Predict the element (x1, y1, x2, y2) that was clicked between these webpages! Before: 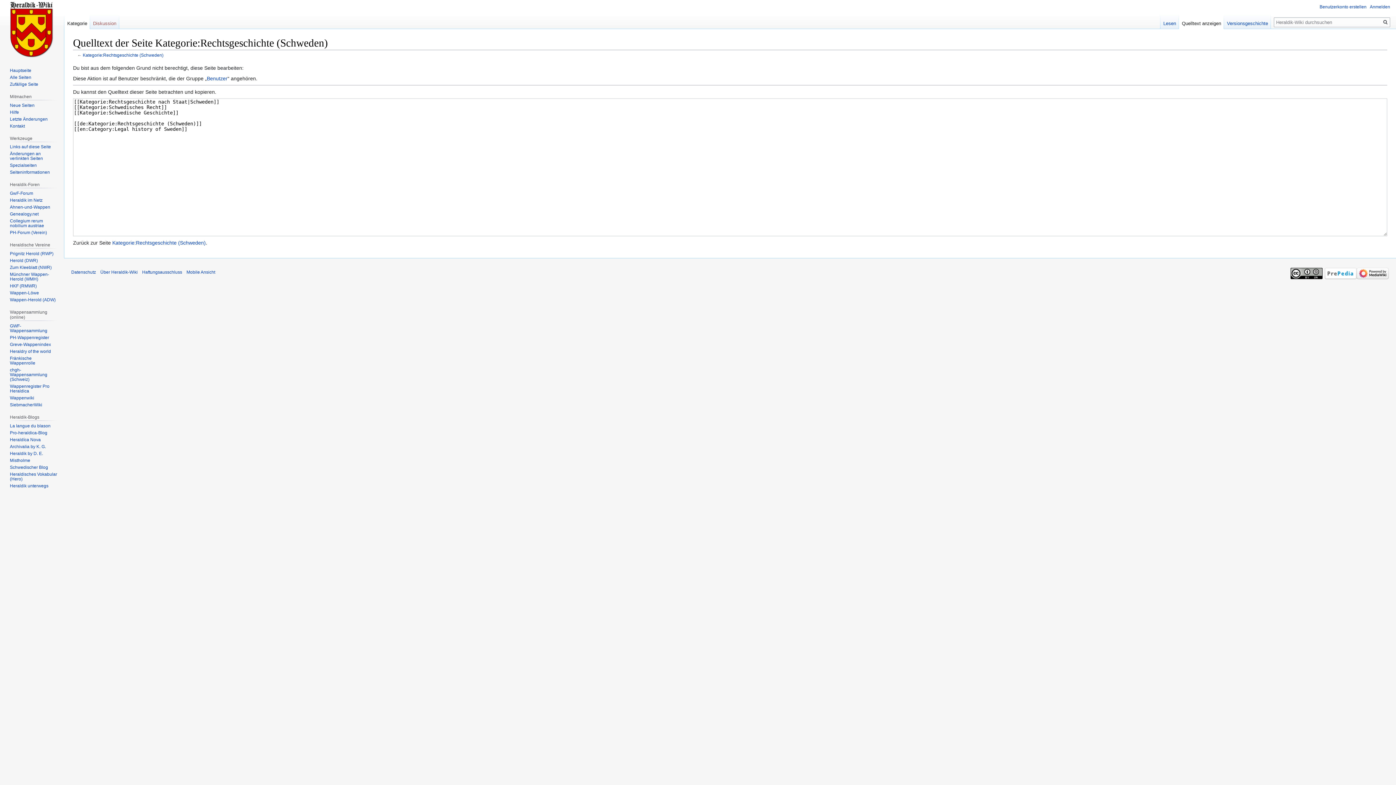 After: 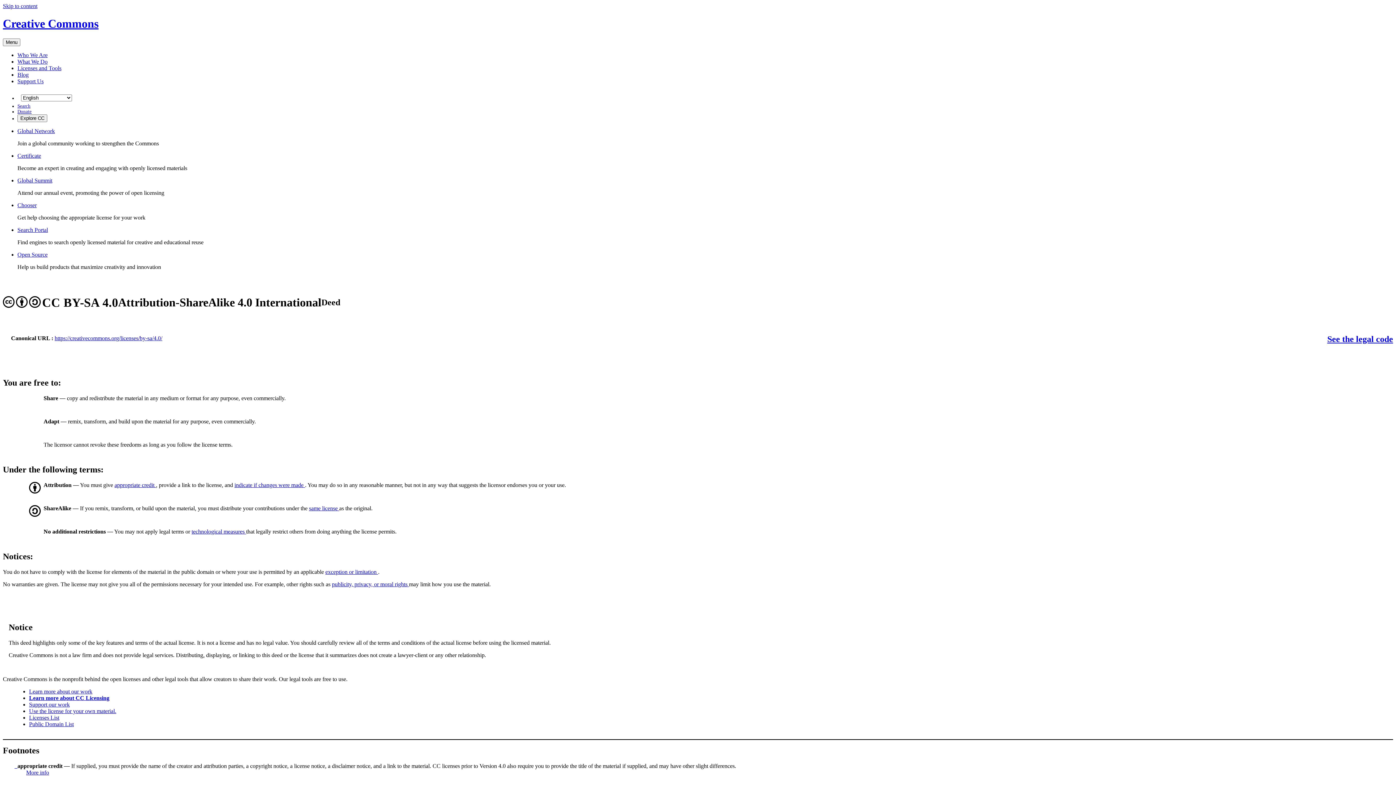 Action: bbox: (1290, 270, 1322, 275)